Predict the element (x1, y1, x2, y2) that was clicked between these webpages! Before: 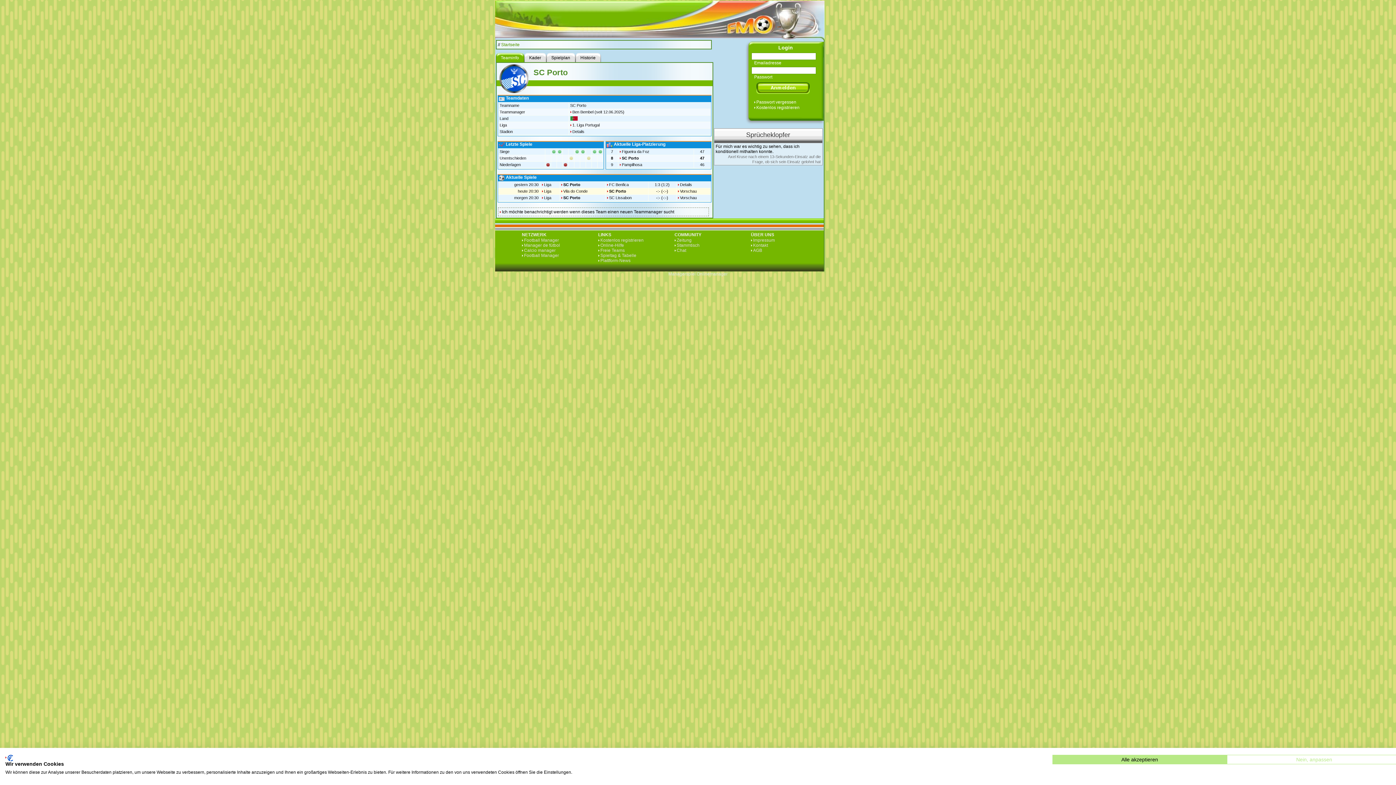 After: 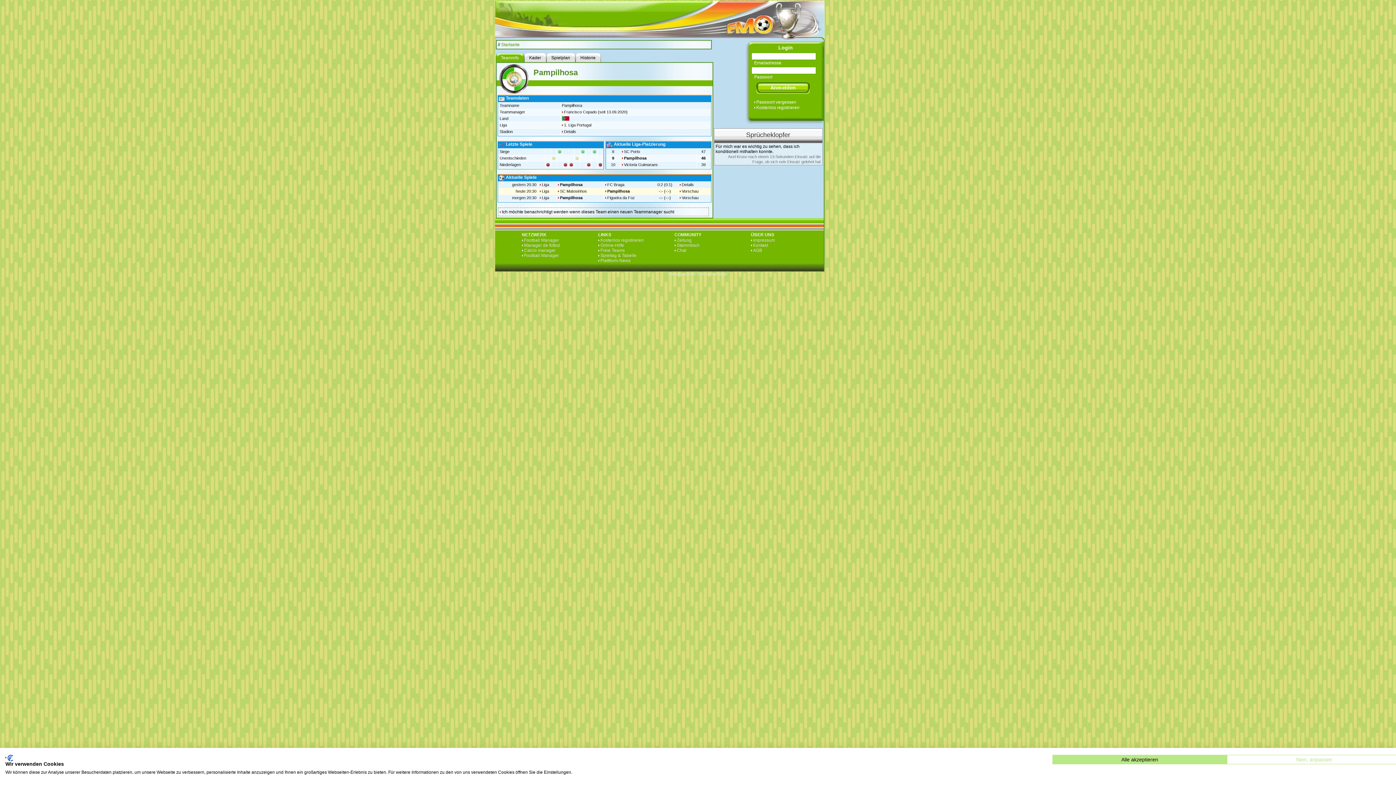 Action: label: Pampilhosa bbox: (619, 162, 642, 166)